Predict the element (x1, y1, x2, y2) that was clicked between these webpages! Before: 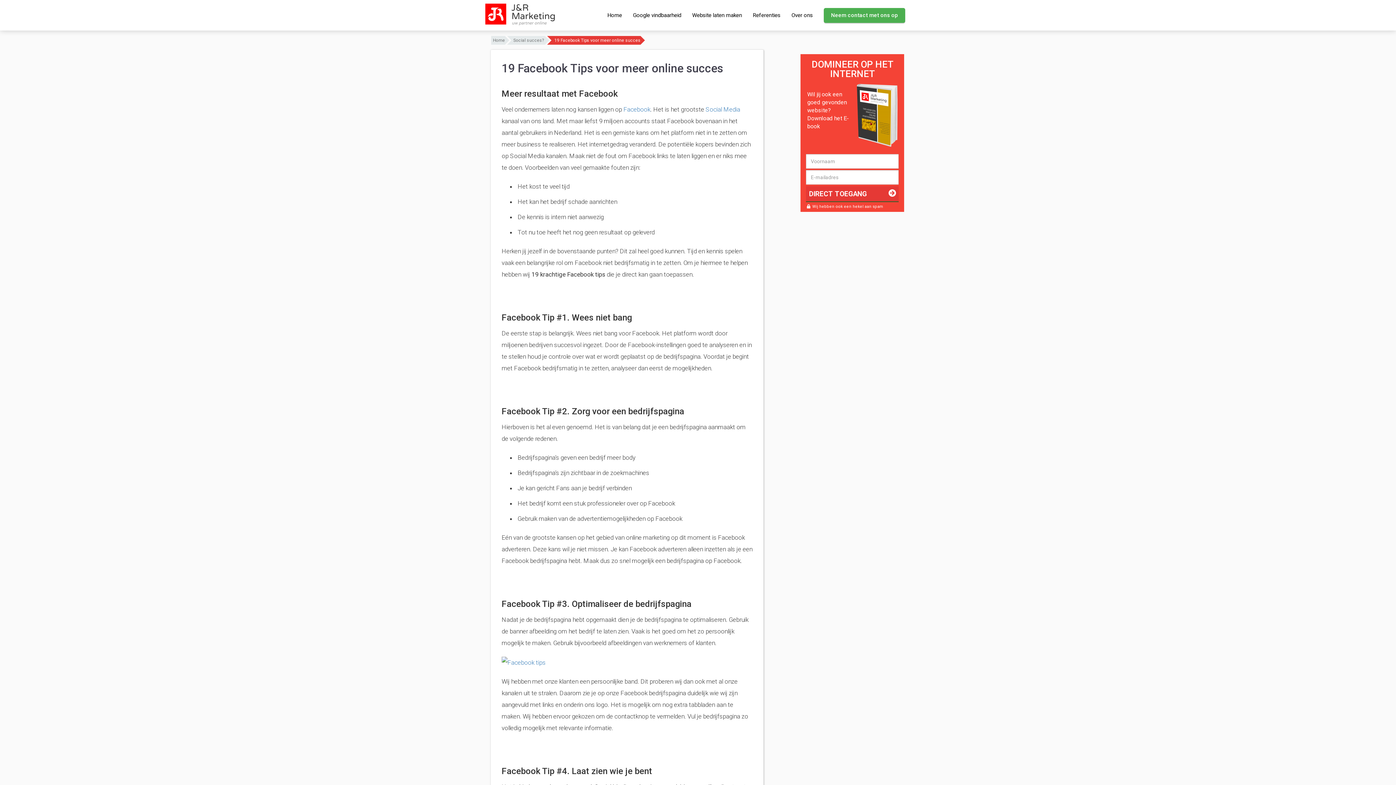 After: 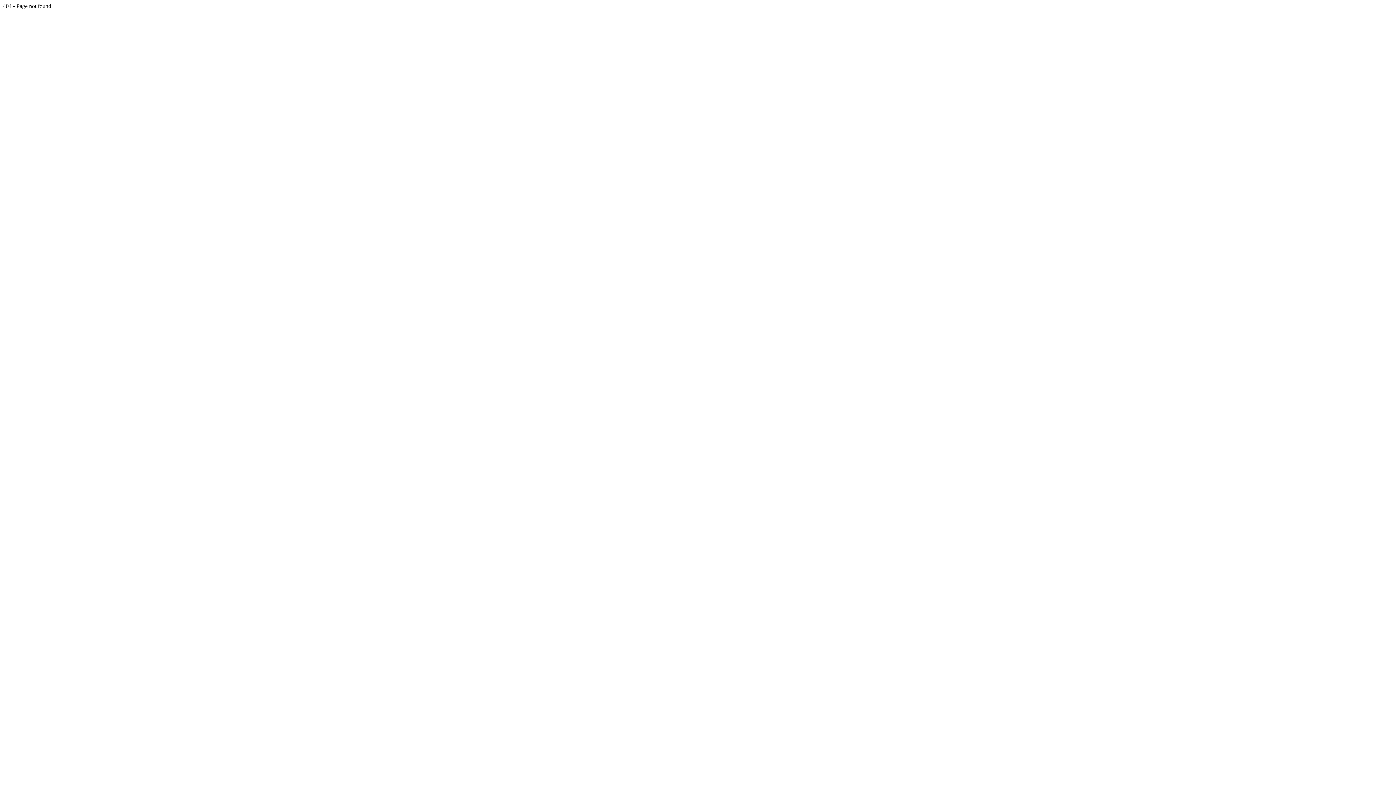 Action: bbox: (507, 36, 545, 44) label: Social succes?